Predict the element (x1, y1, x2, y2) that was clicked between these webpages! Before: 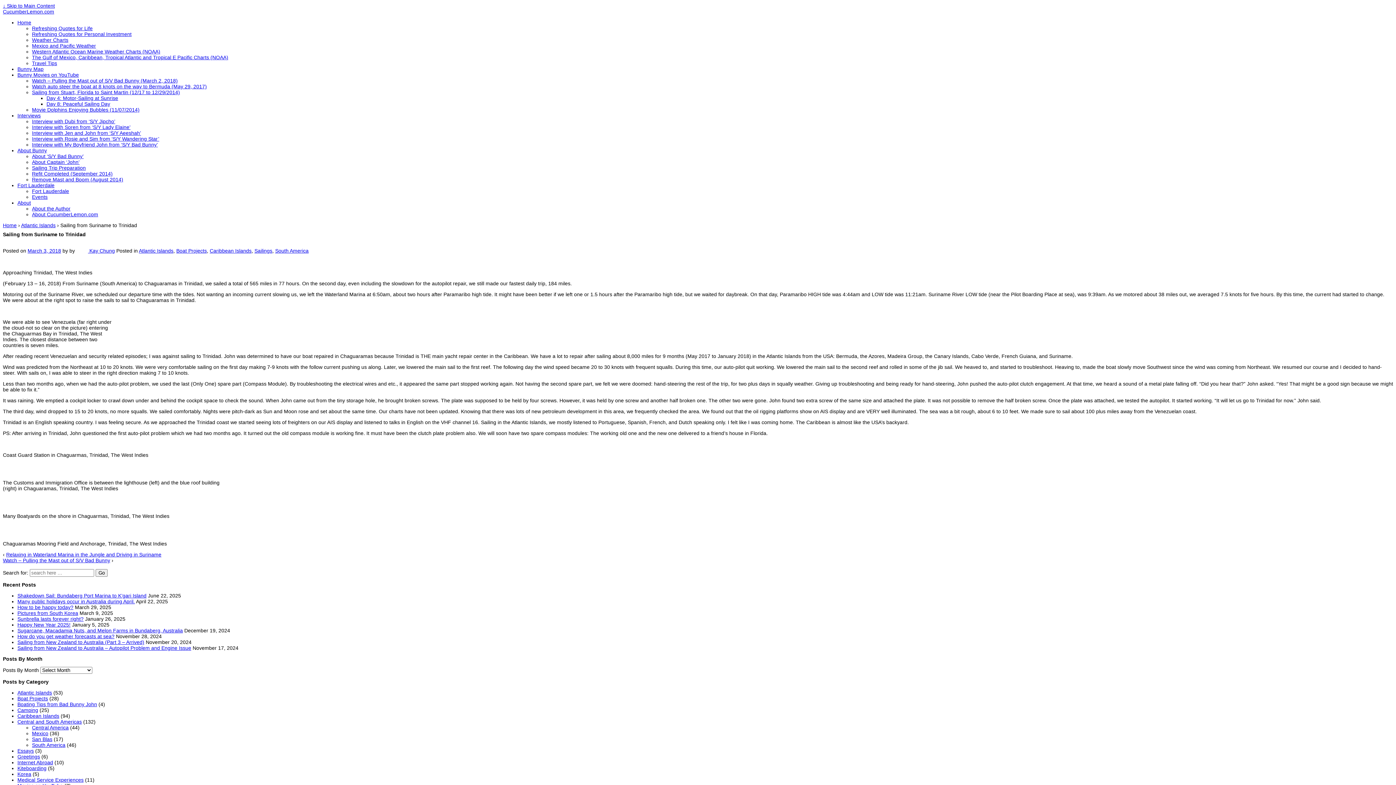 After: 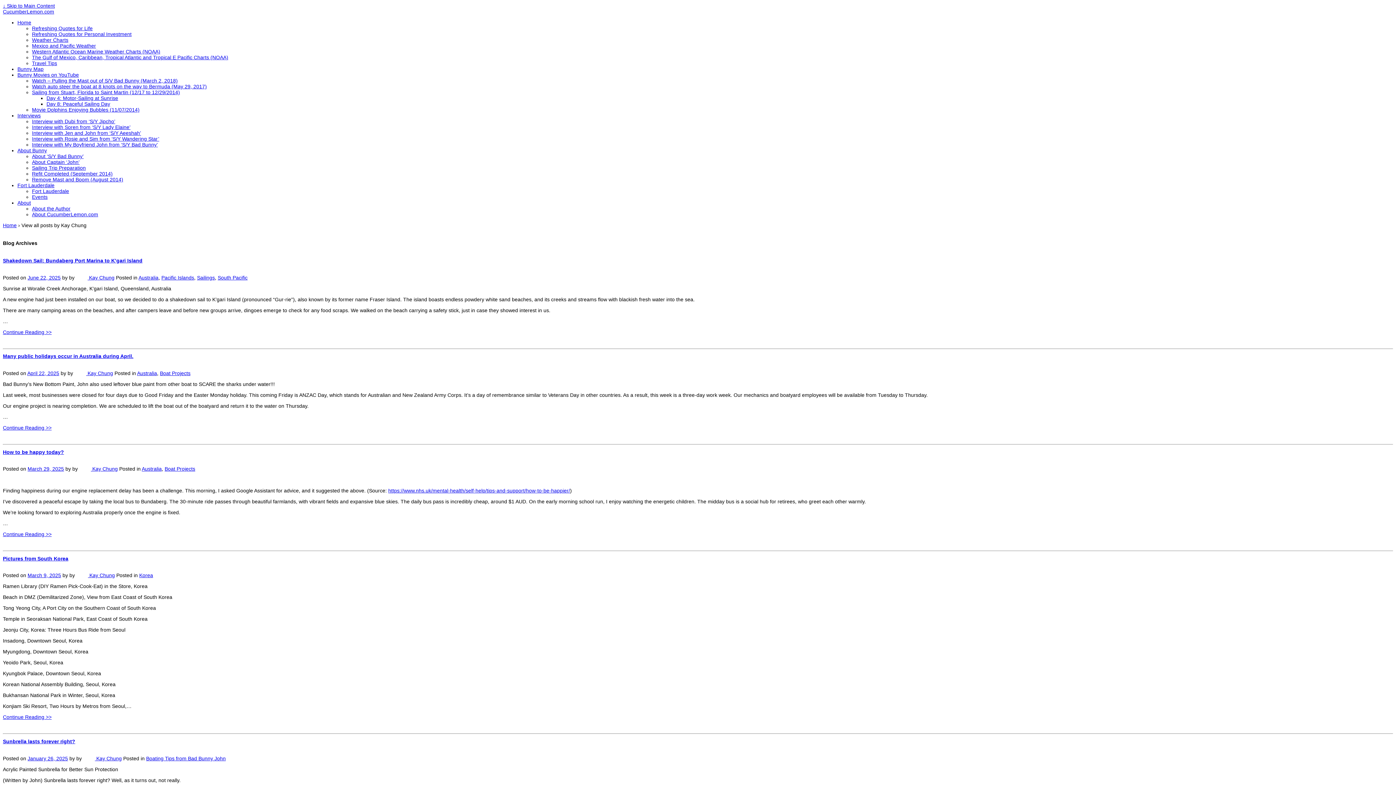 Action: label:  Kay Chung bbox: (76, 247, 114, 253)